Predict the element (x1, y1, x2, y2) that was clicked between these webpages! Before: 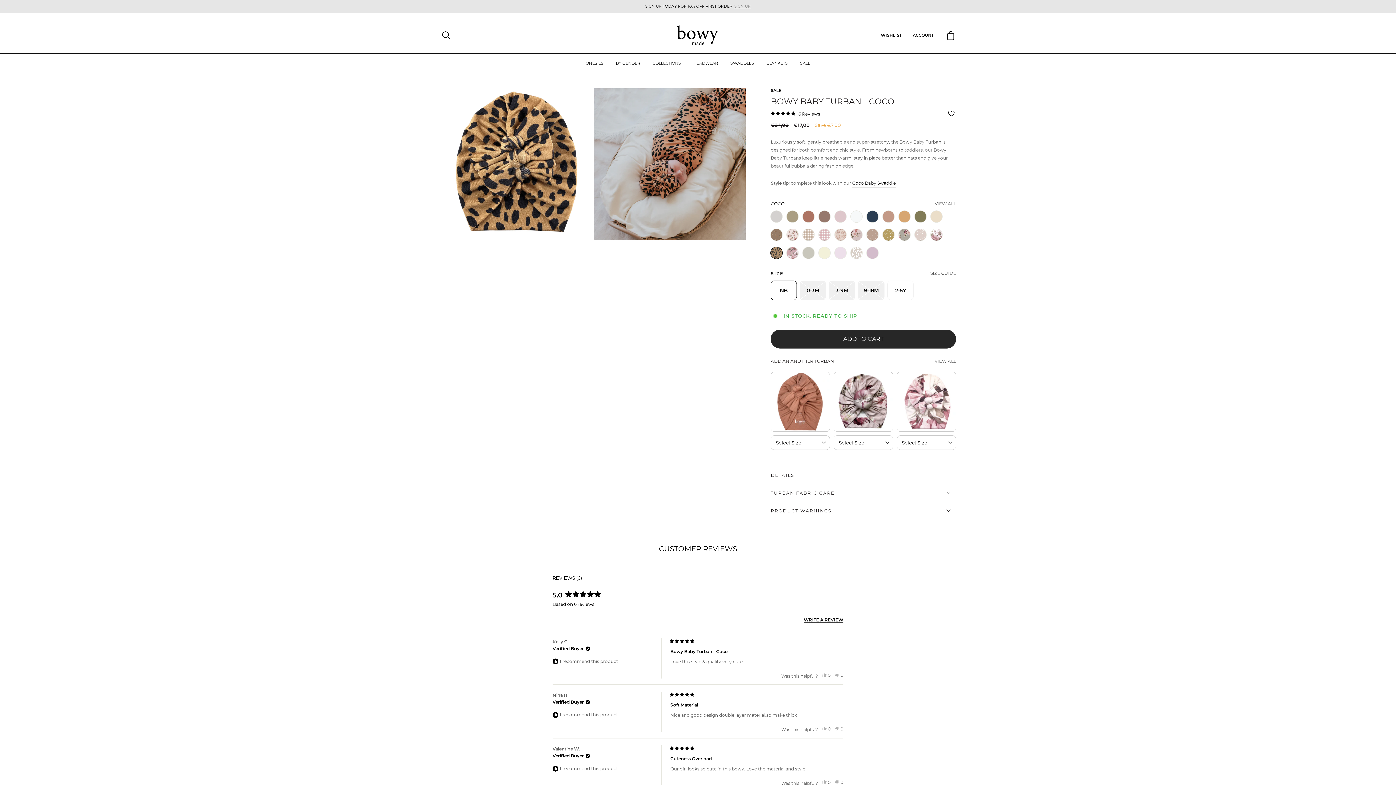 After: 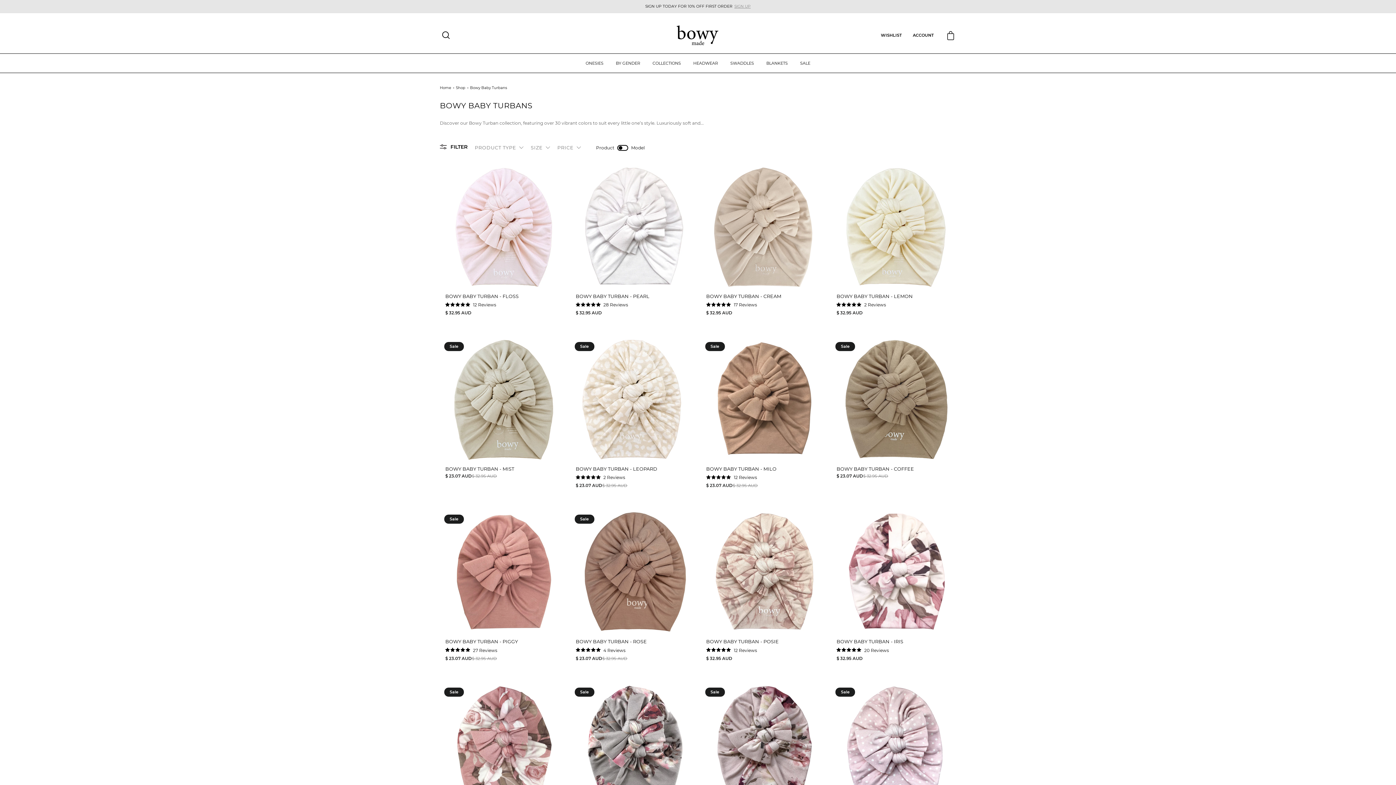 Action: bbox: (934, 200, 956, 207) label: VIEW ALL